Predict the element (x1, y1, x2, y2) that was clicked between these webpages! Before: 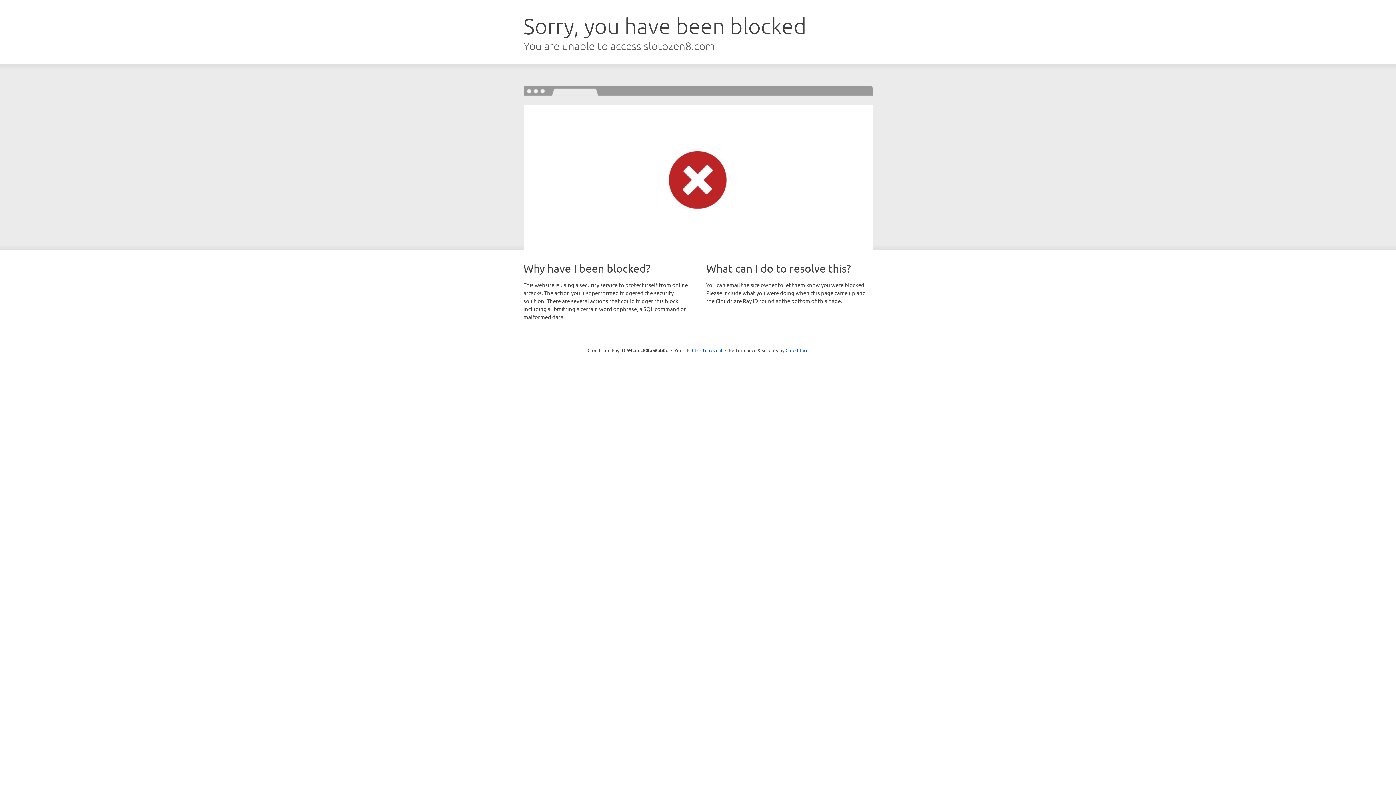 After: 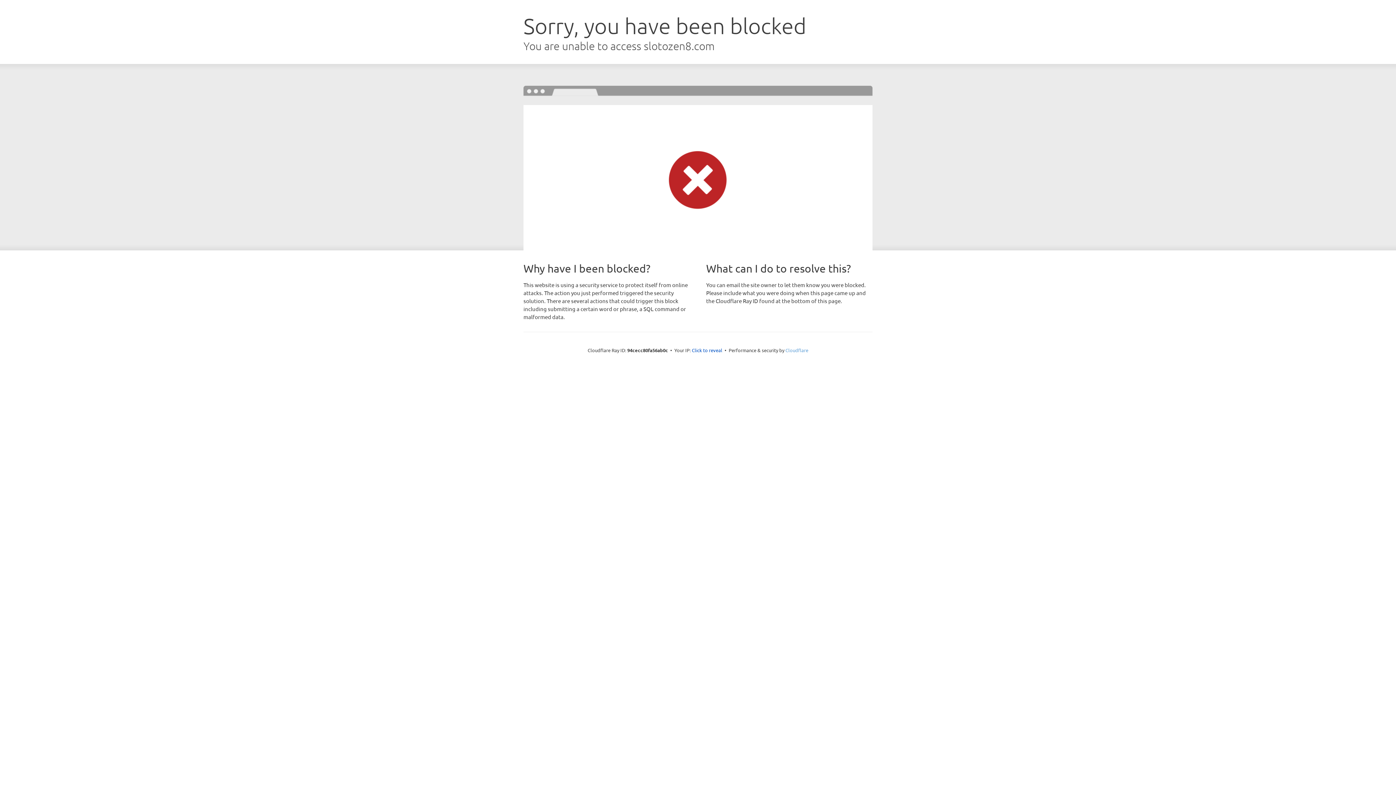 Action: label: Cloudflare bbox: (785, 347, 808, 353)